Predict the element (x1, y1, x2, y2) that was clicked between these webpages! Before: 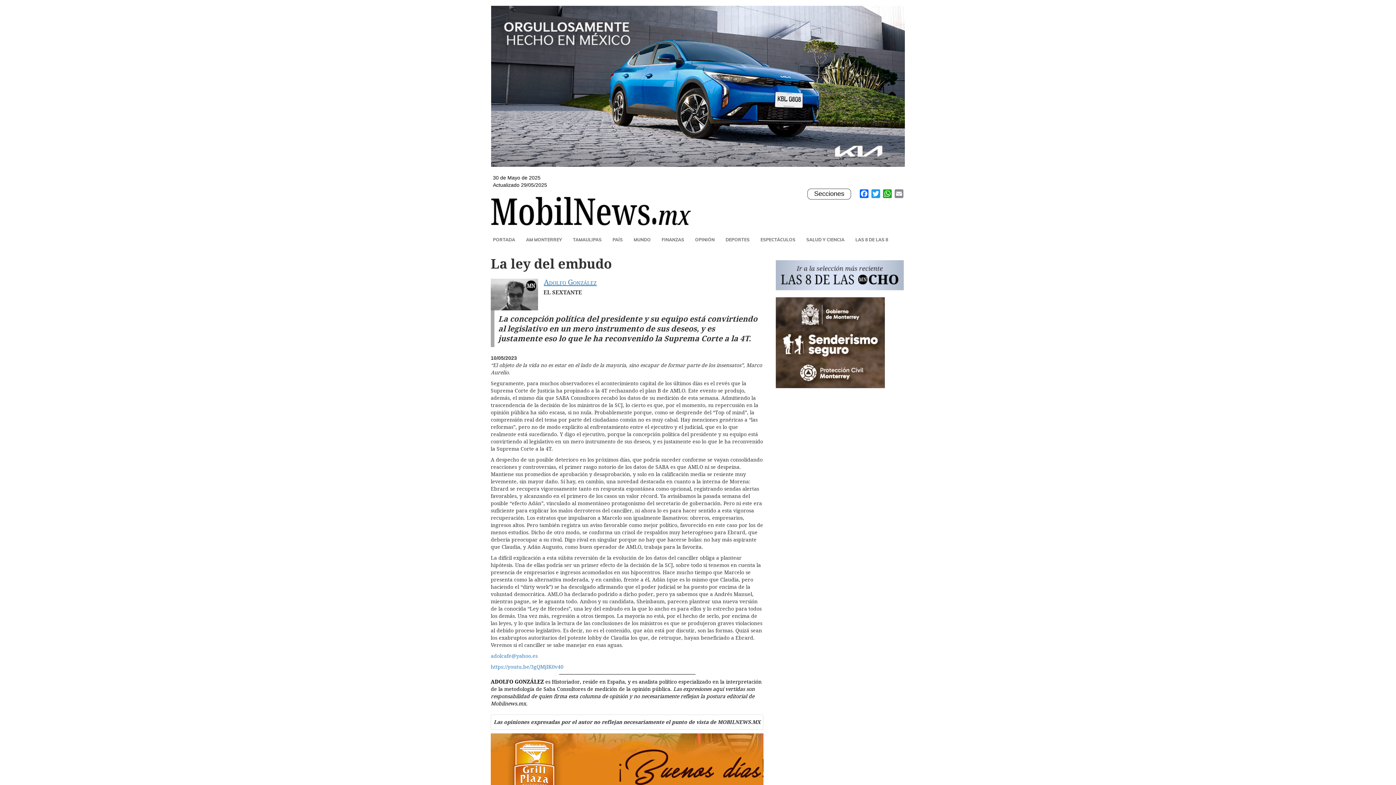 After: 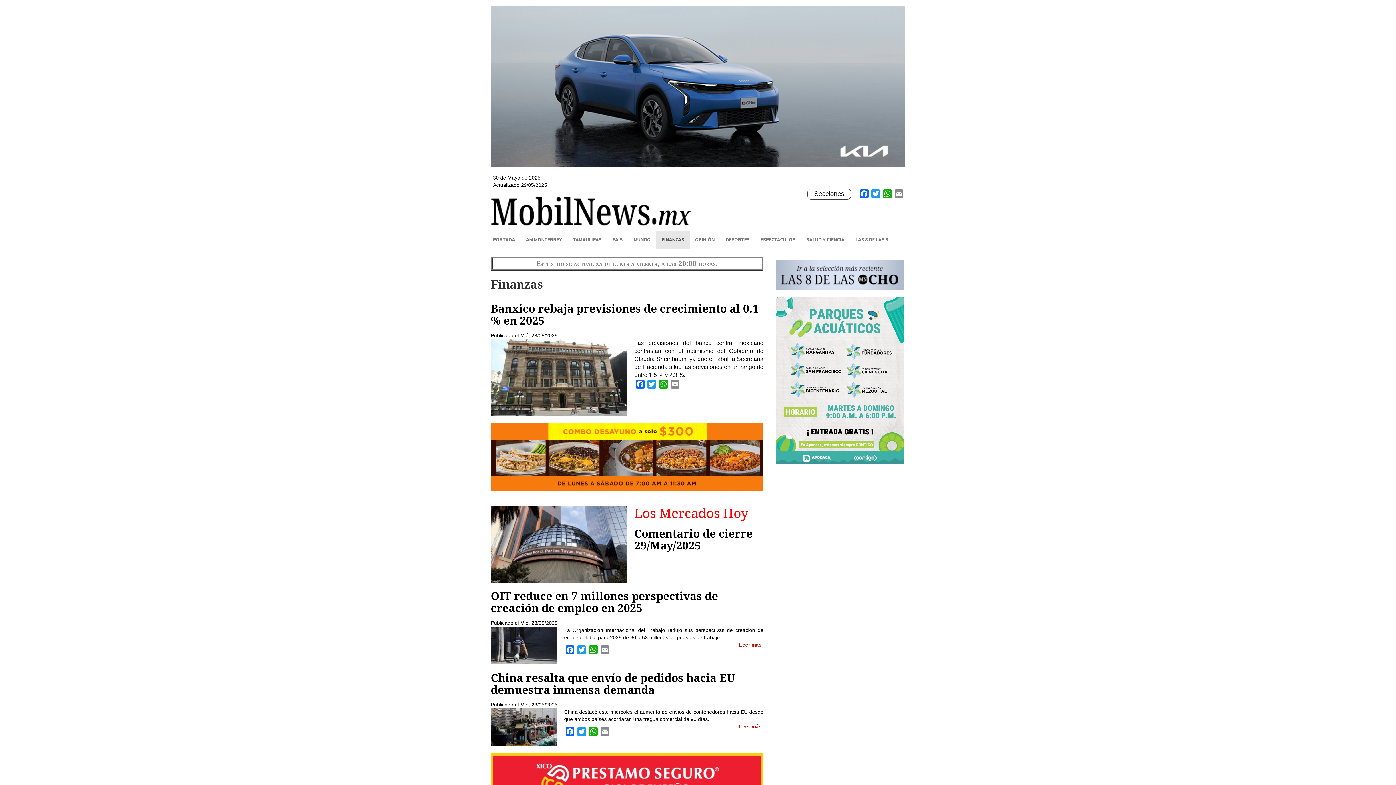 Action: bbox: (656, 231, 689, 249) label: FINANZAS